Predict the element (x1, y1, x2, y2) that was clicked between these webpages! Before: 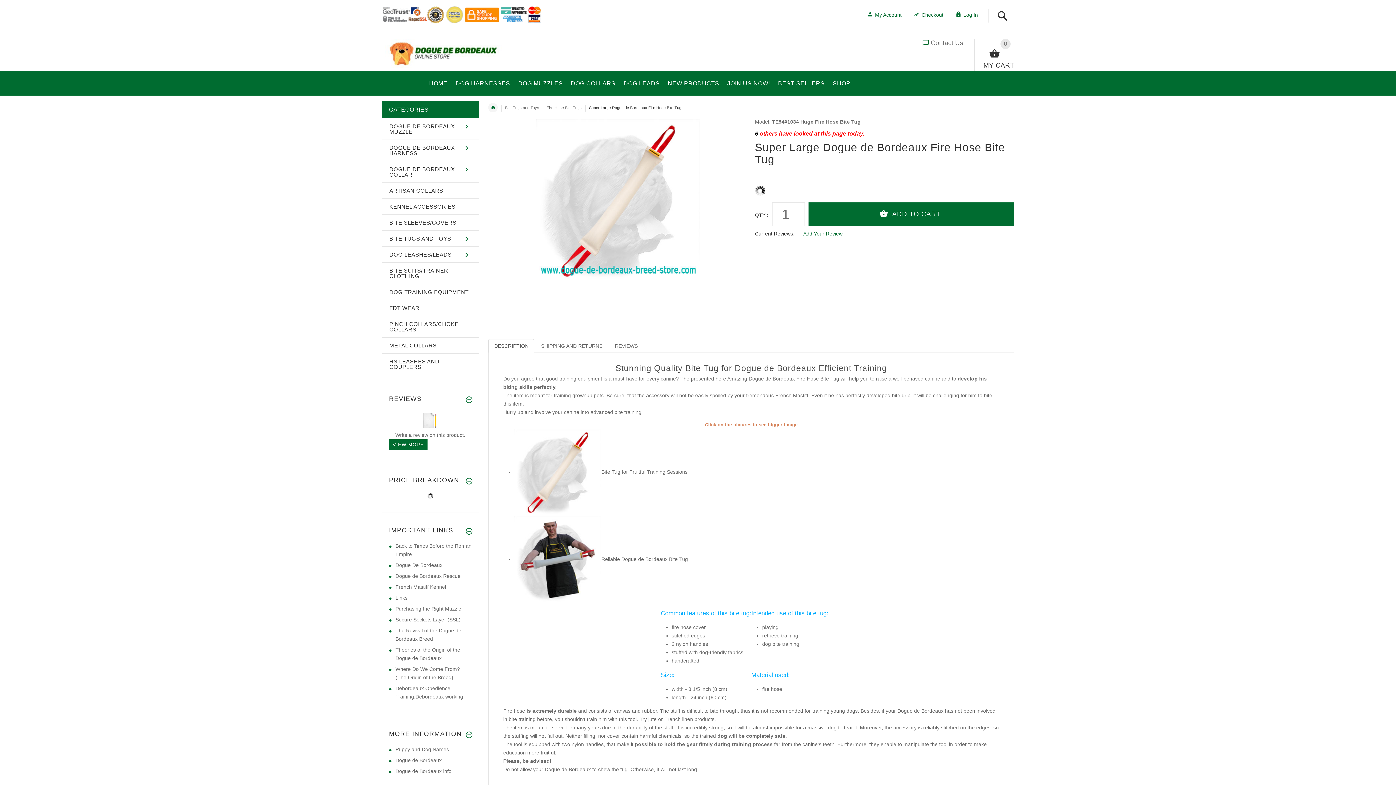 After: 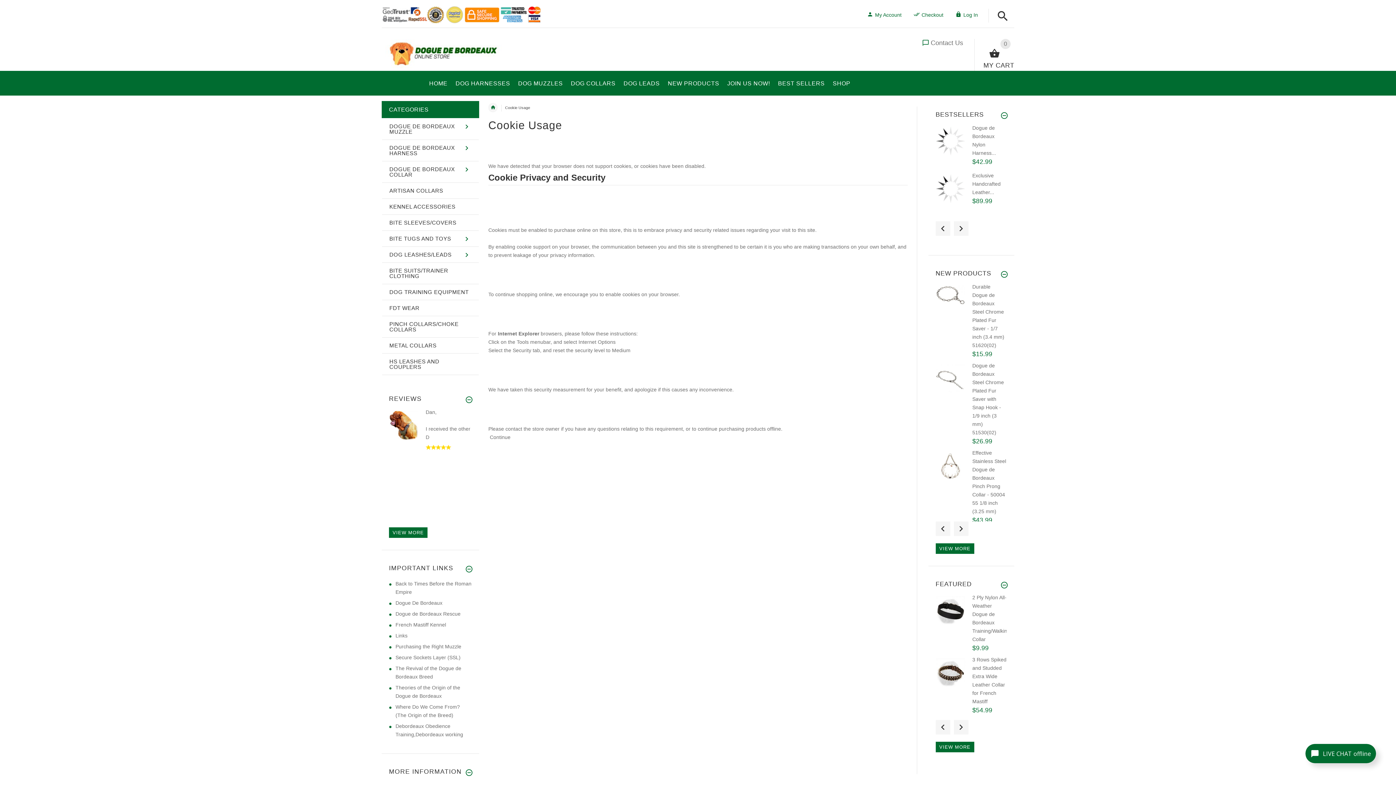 Action: bbox: (803, 229, 850, 238) label: Add Your Review